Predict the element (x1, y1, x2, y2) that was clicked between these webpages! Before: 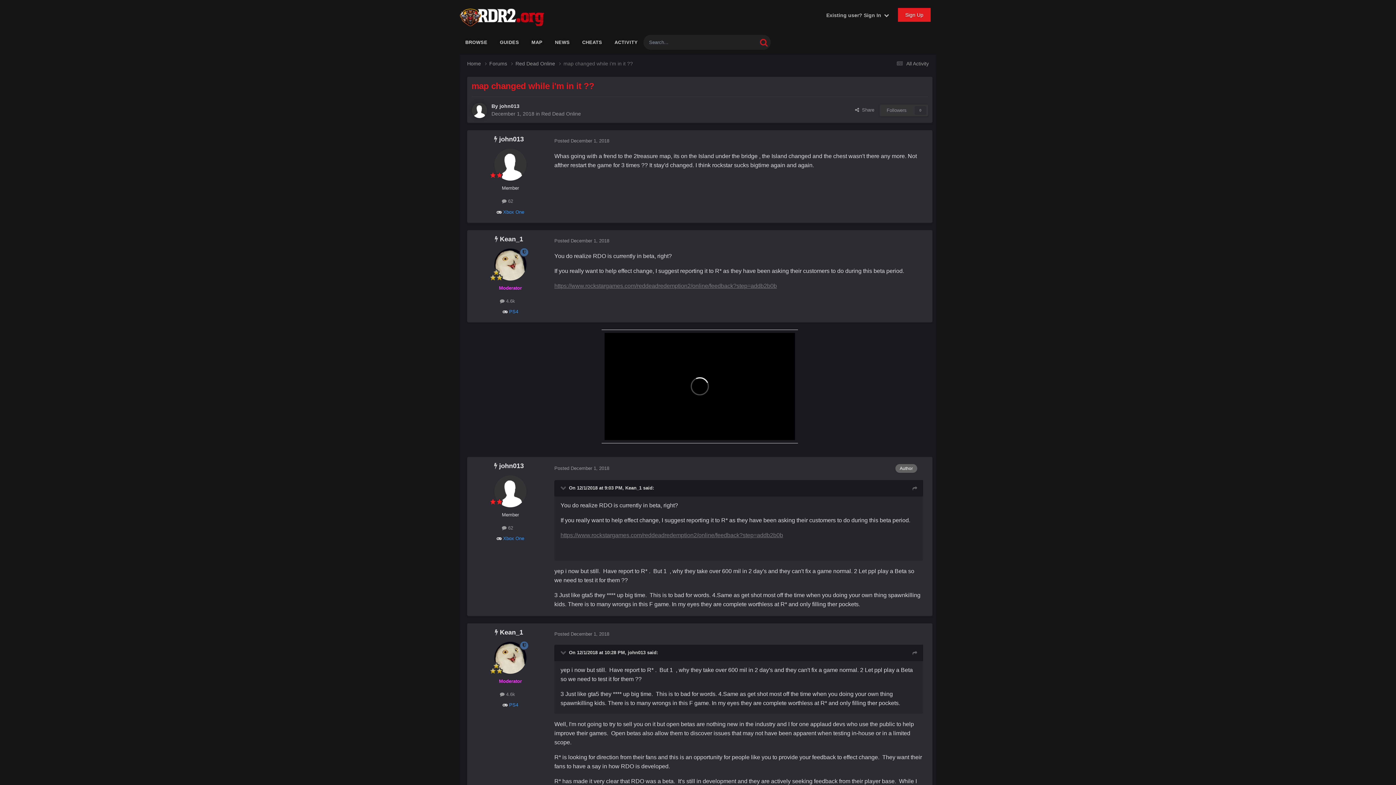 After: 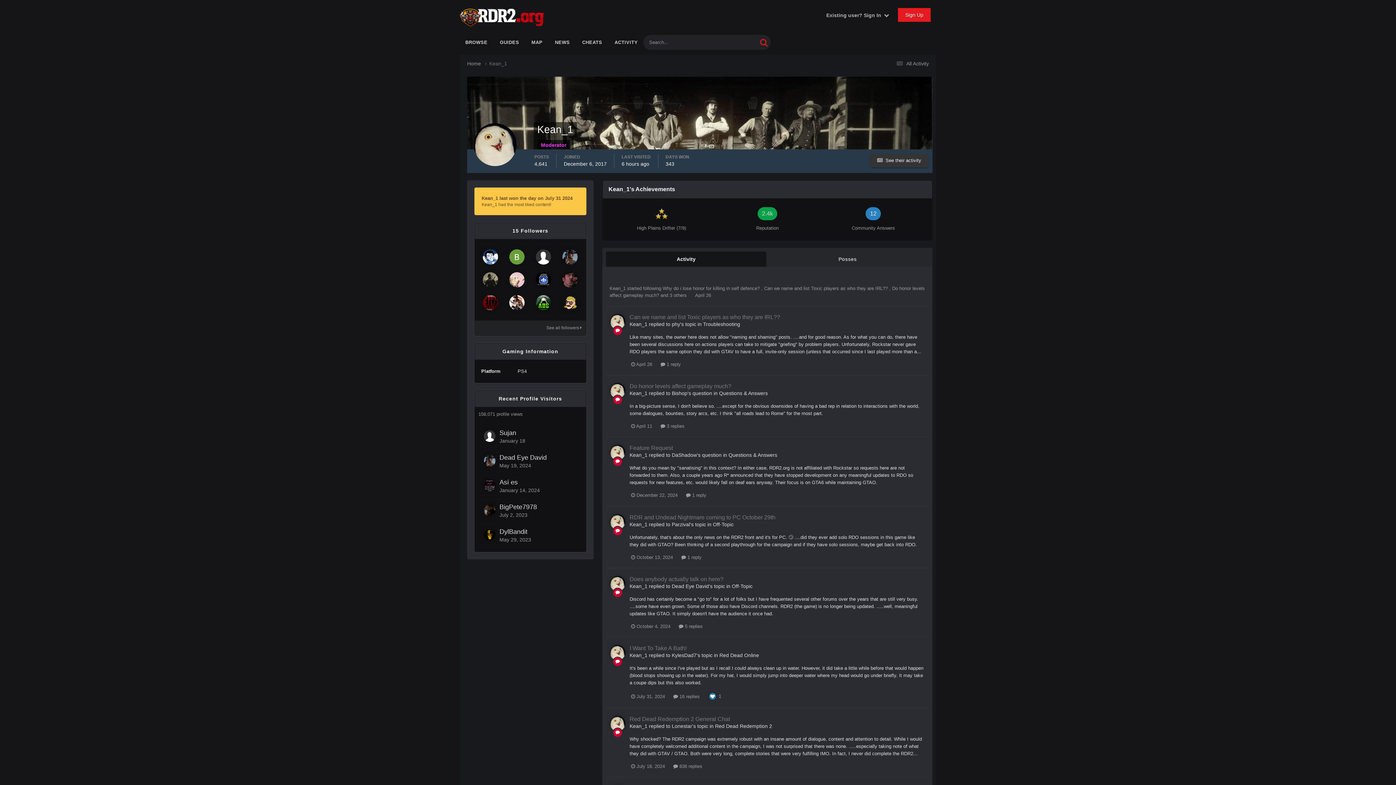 Action: label: Kean_1 bbox: (625, 485, 641, 490)